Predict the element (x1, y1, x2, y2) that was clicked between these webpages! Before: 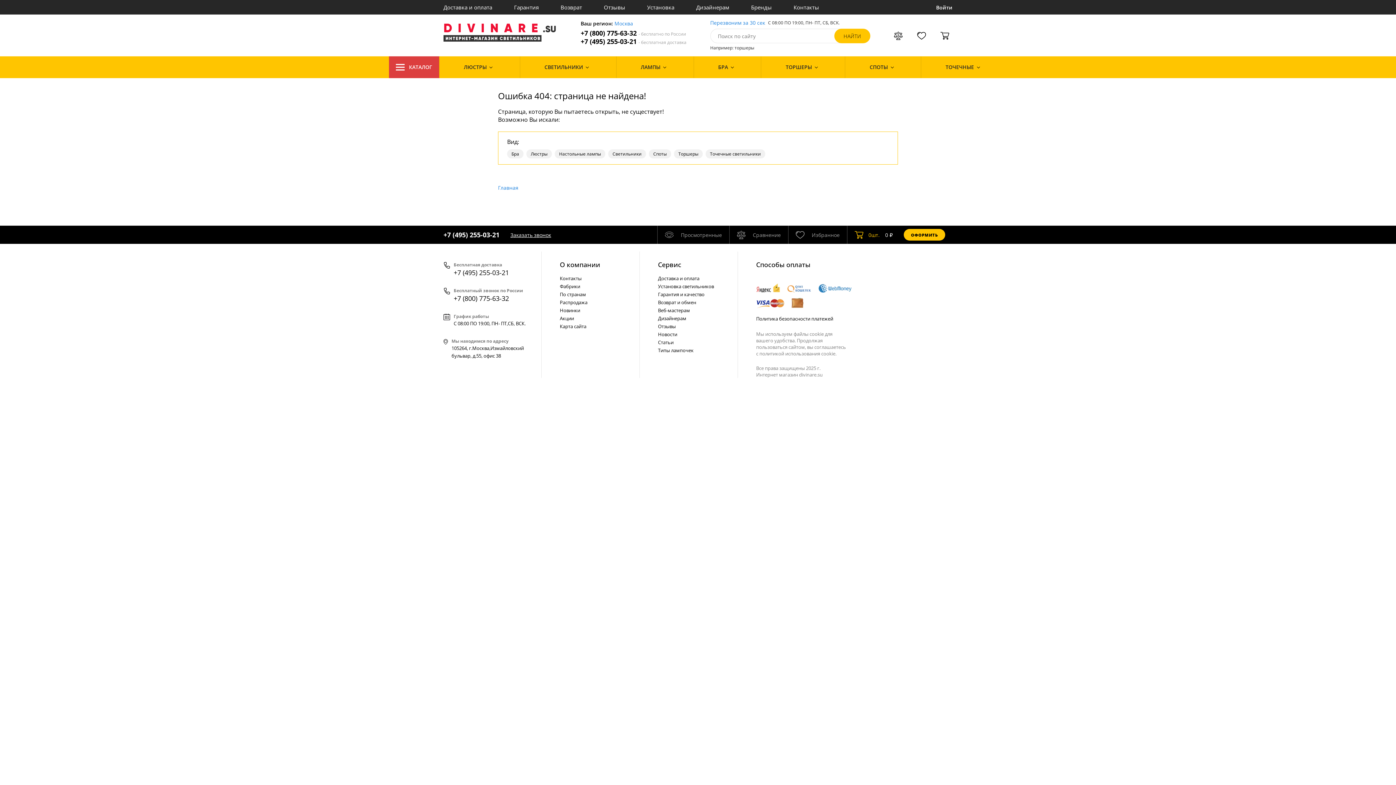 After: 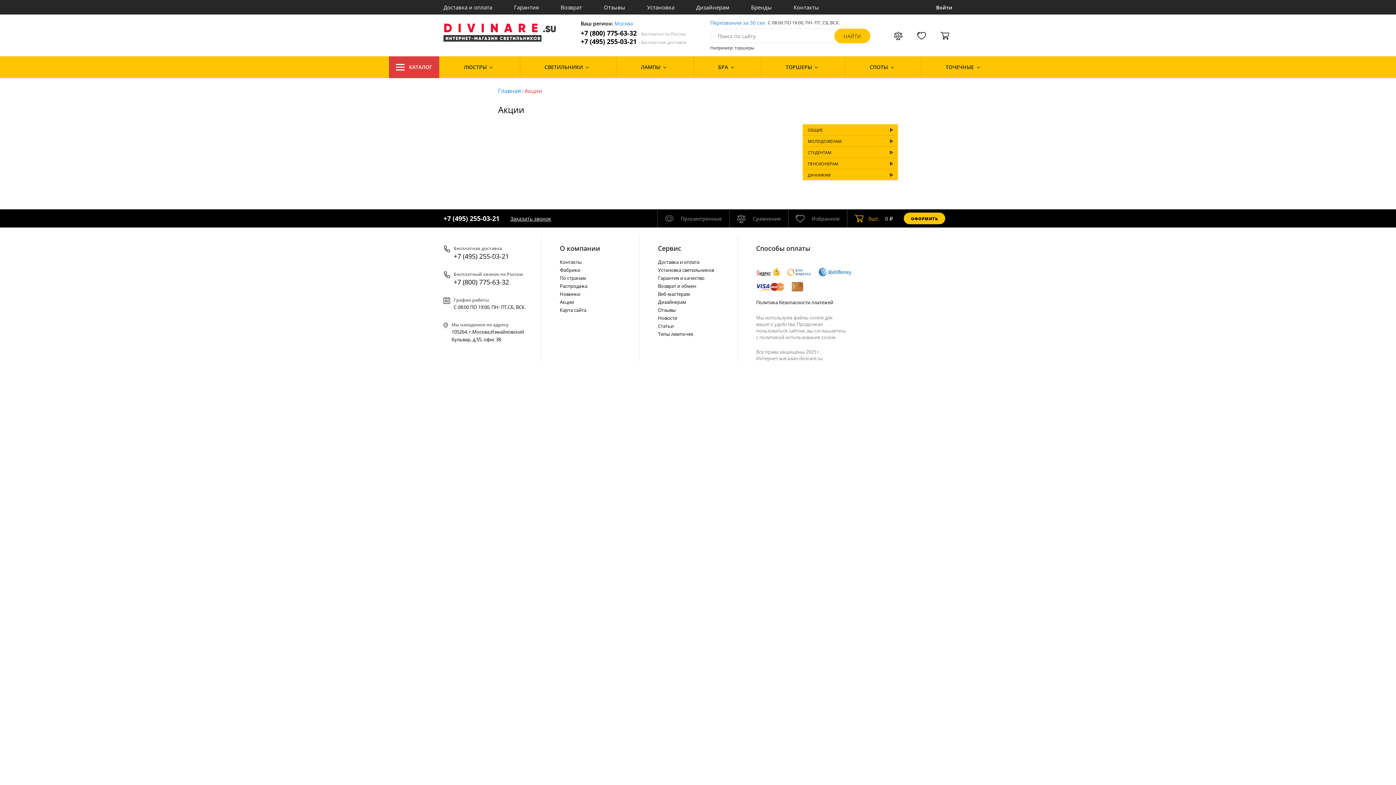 Action: bbox: (560, 314, 632, 322) label: Акции